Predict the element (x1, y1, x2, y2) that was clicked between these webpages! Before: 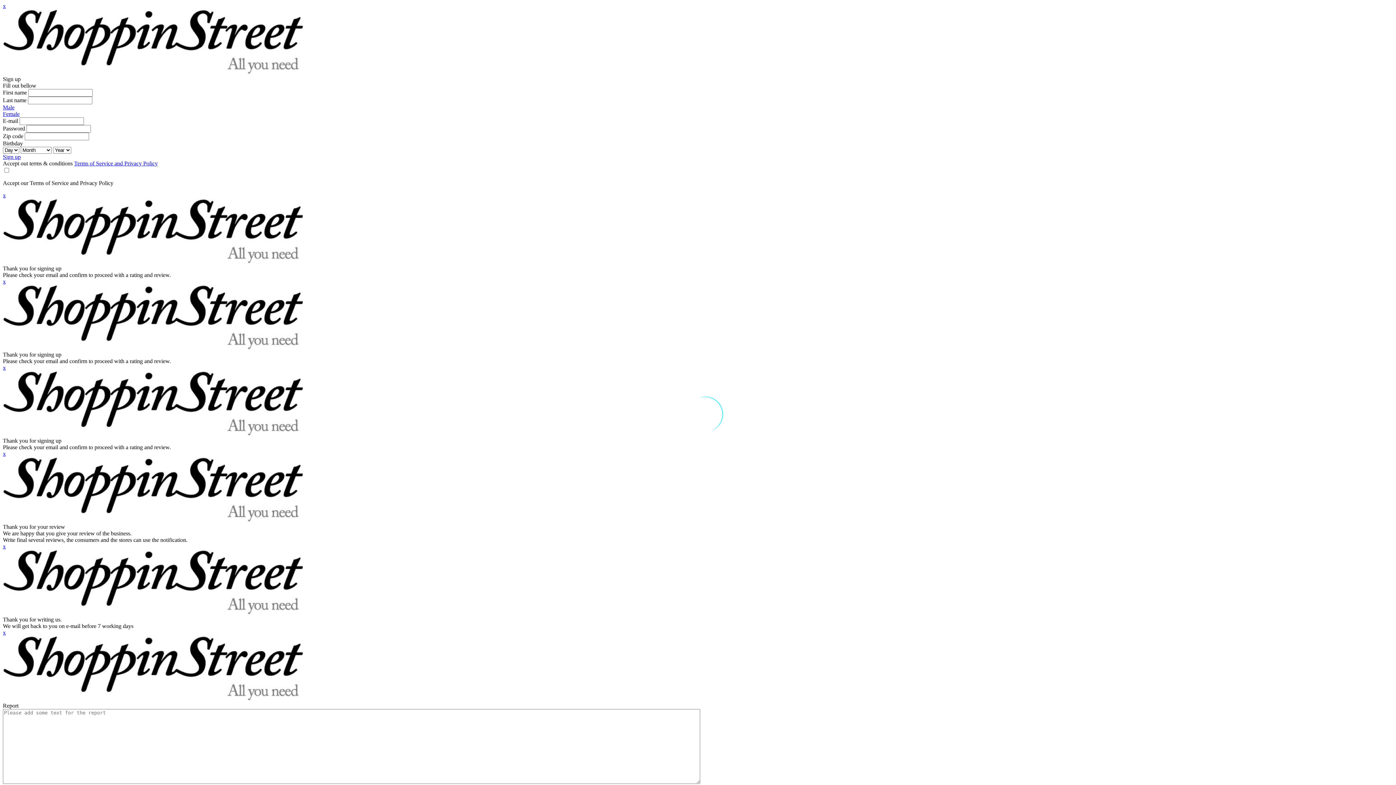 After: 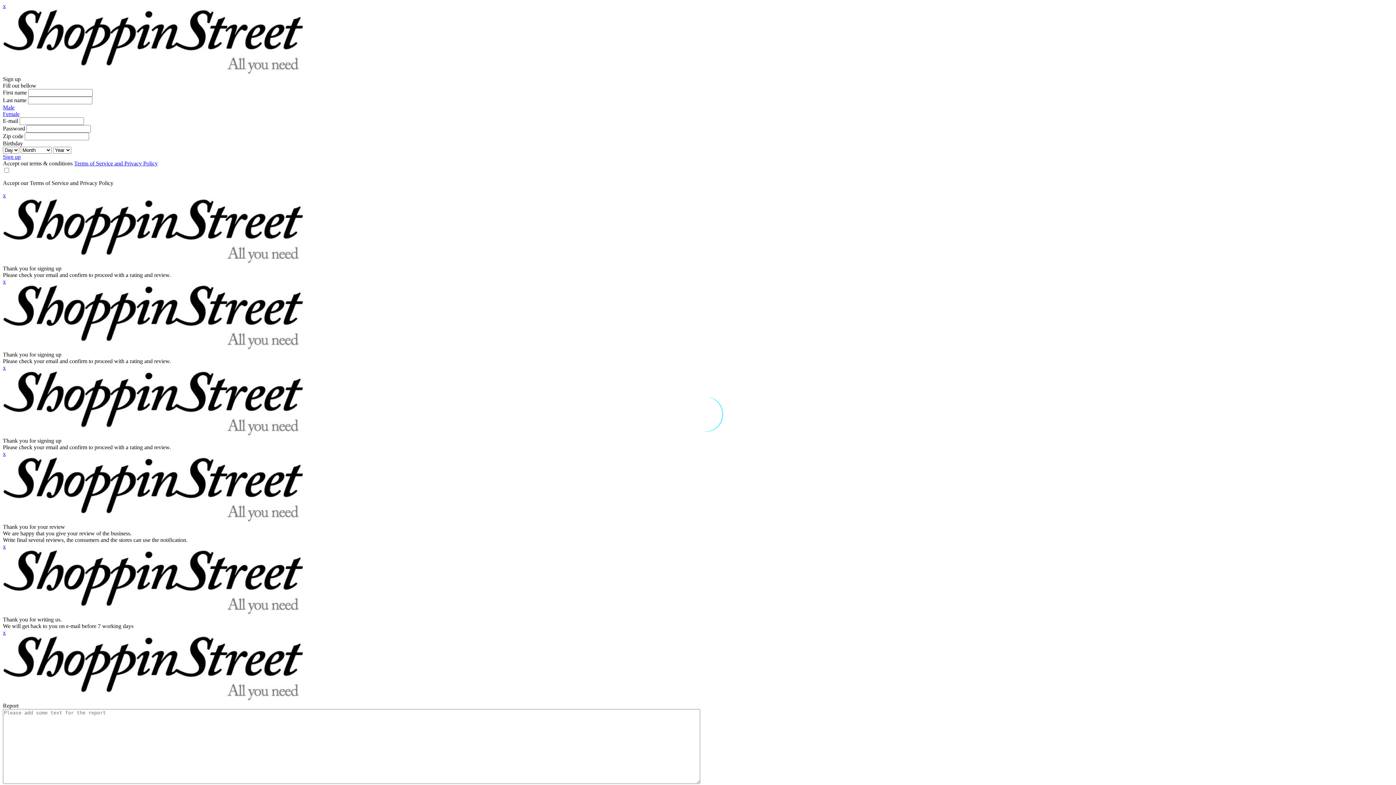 Action: bbox: (2, 364, 5, 370) label: x